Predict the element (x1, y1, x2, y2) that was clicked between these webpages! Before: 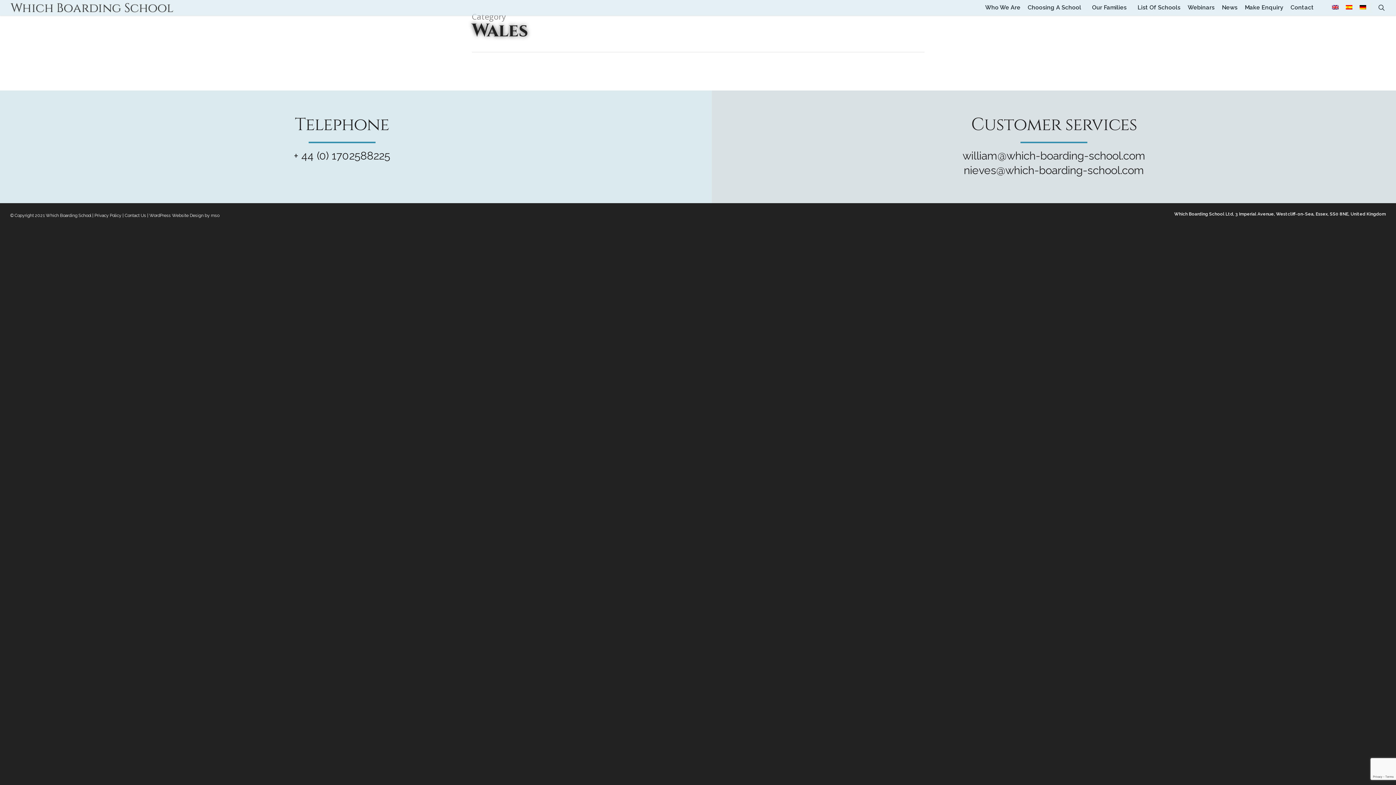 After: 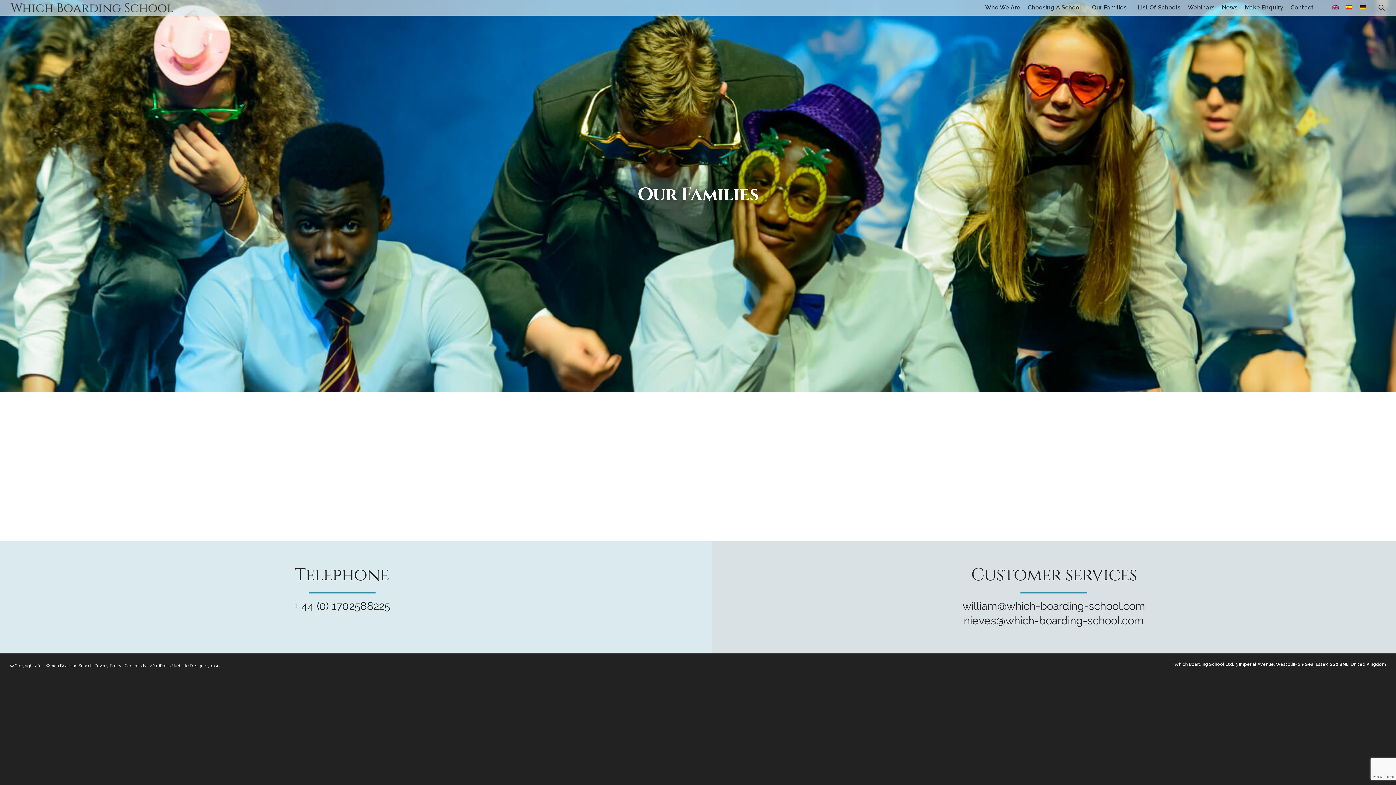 Action: label: Our Families bbox: (1092, 2, 1130, 15)